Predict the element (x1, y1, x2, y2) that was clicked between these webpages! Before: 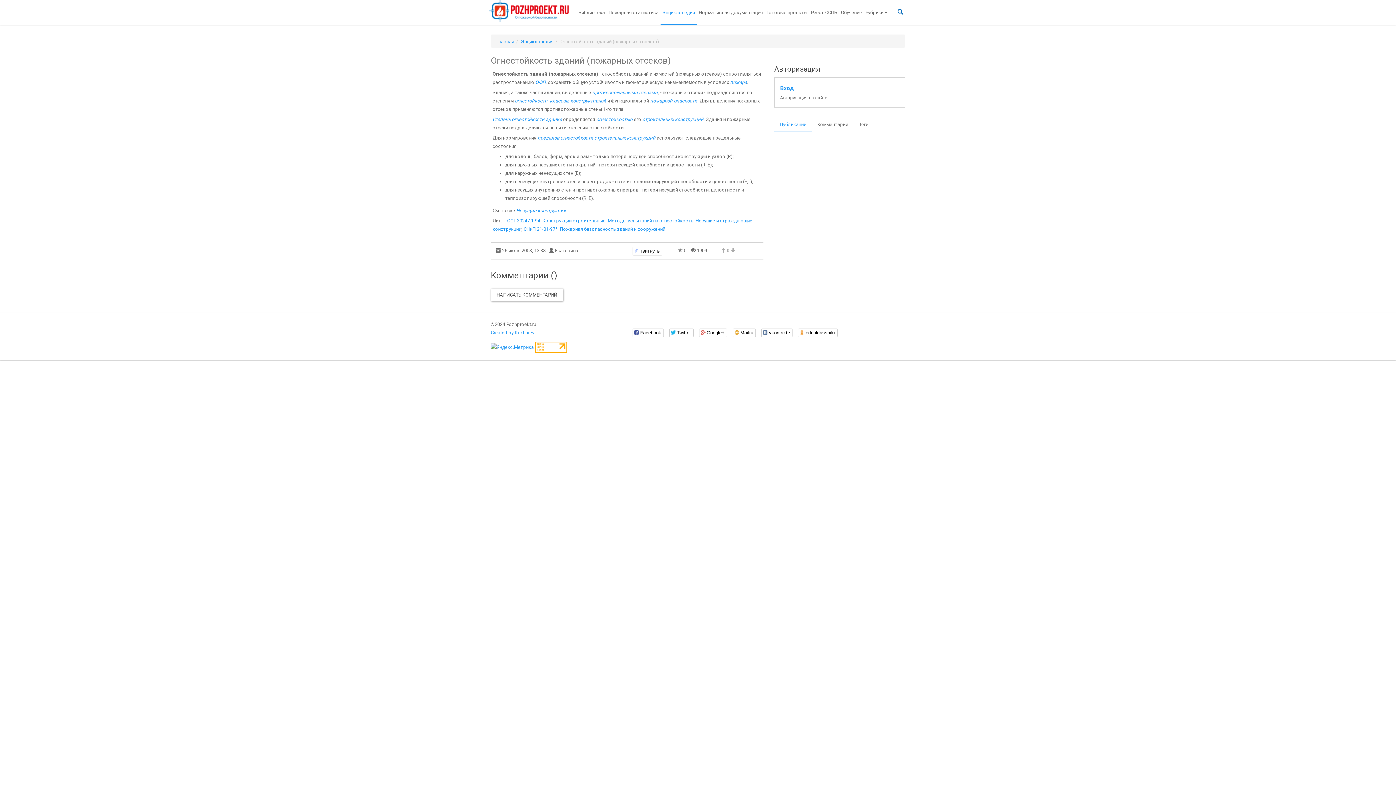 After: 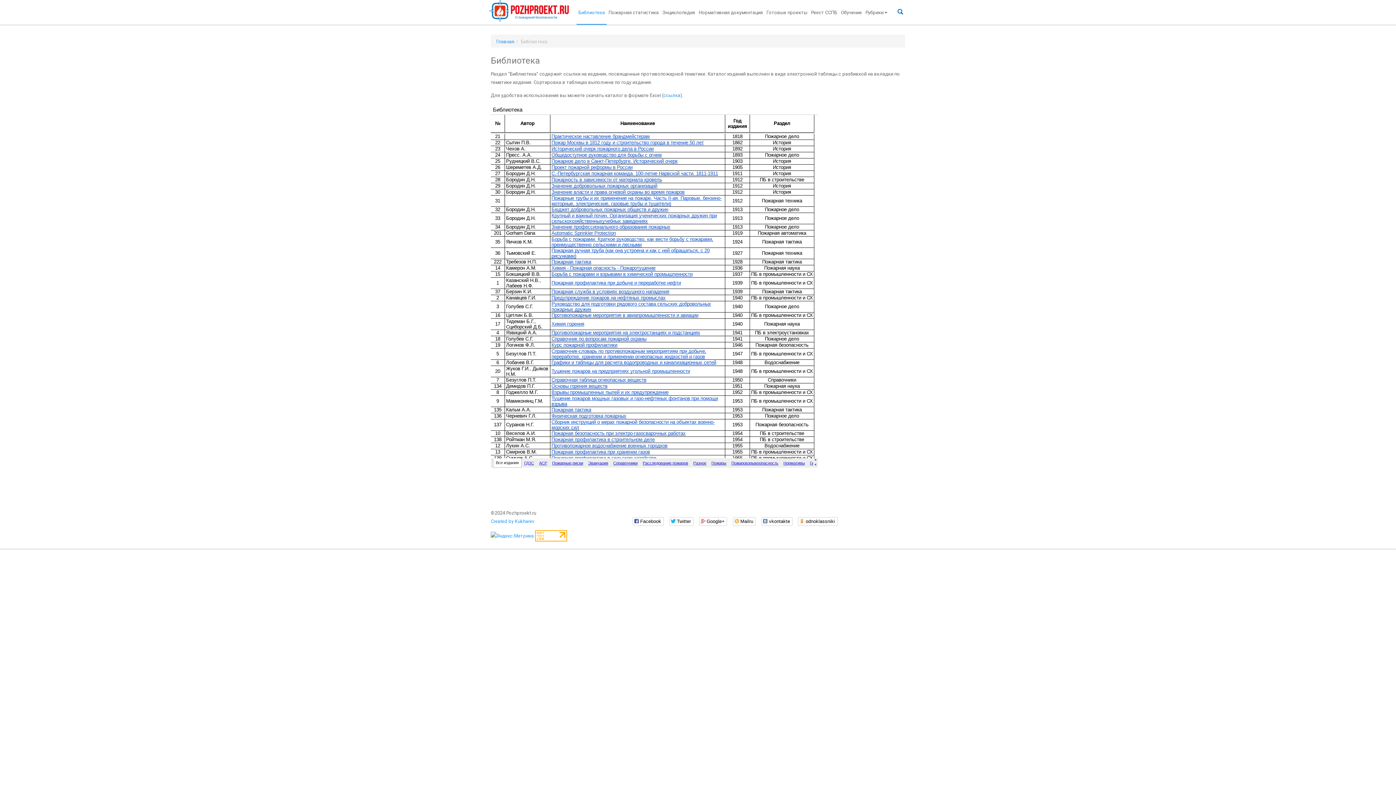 Action: label: Библиотека bbox: (576, 0, 606, 24)